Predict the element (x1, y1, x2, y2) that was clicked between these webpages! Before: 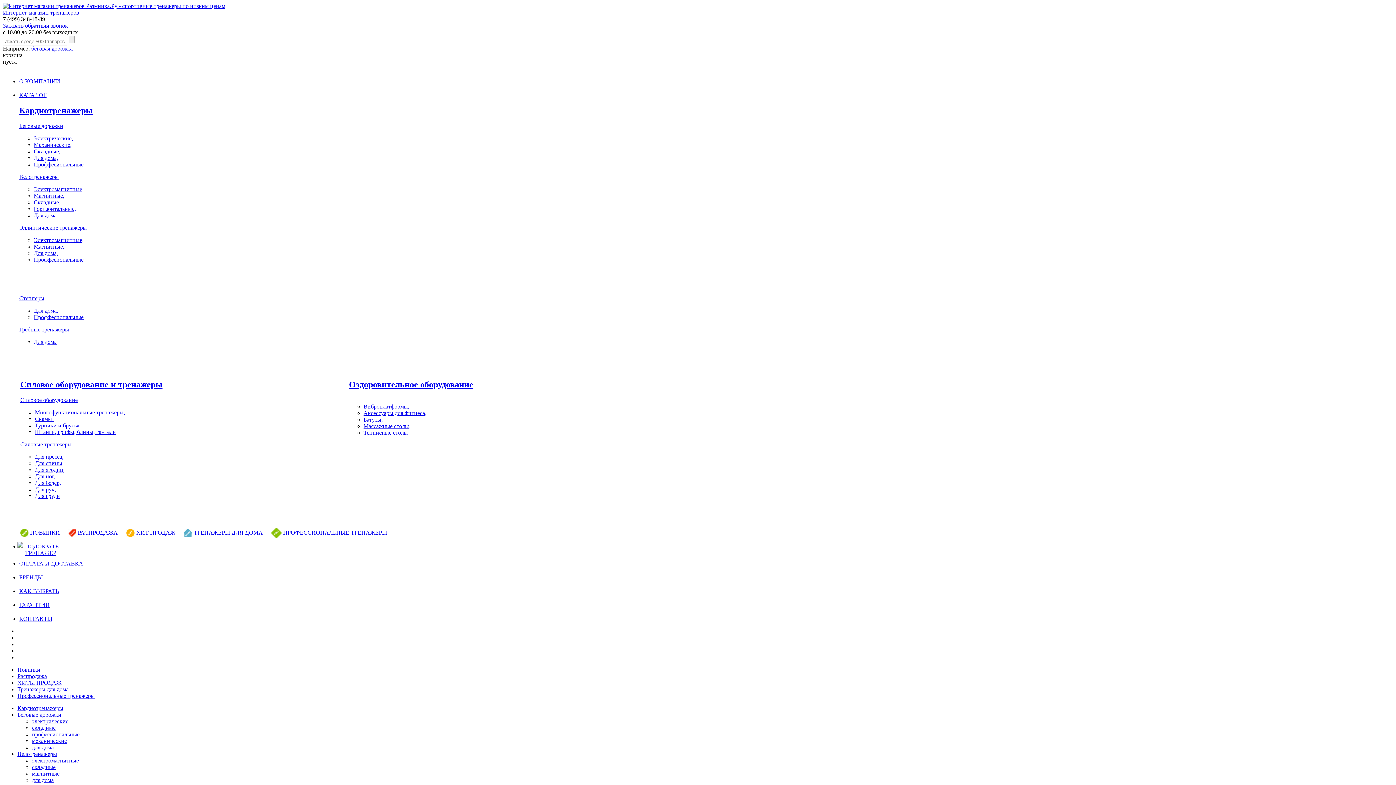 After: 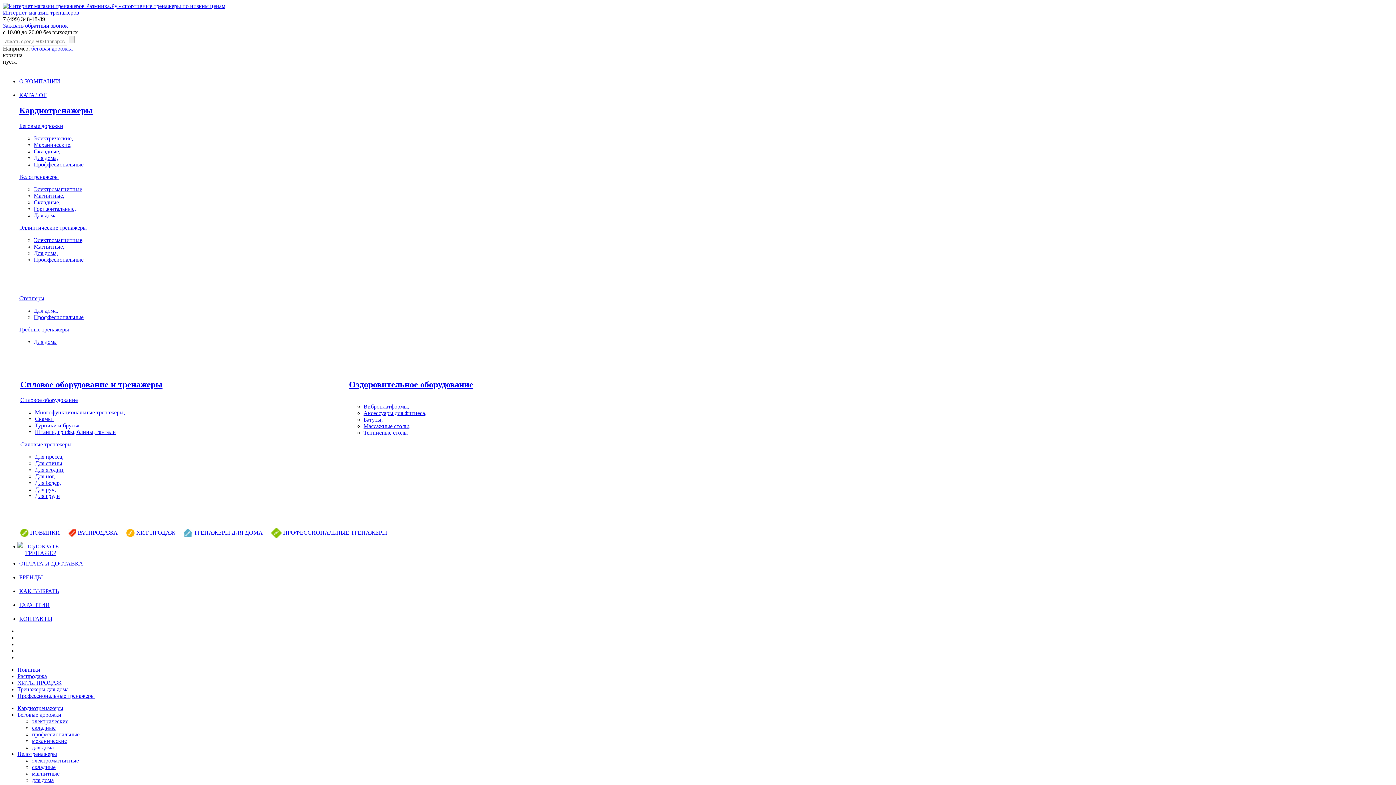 Action: bbox: (363, 403, 409, 409) label: Виброплатформы,